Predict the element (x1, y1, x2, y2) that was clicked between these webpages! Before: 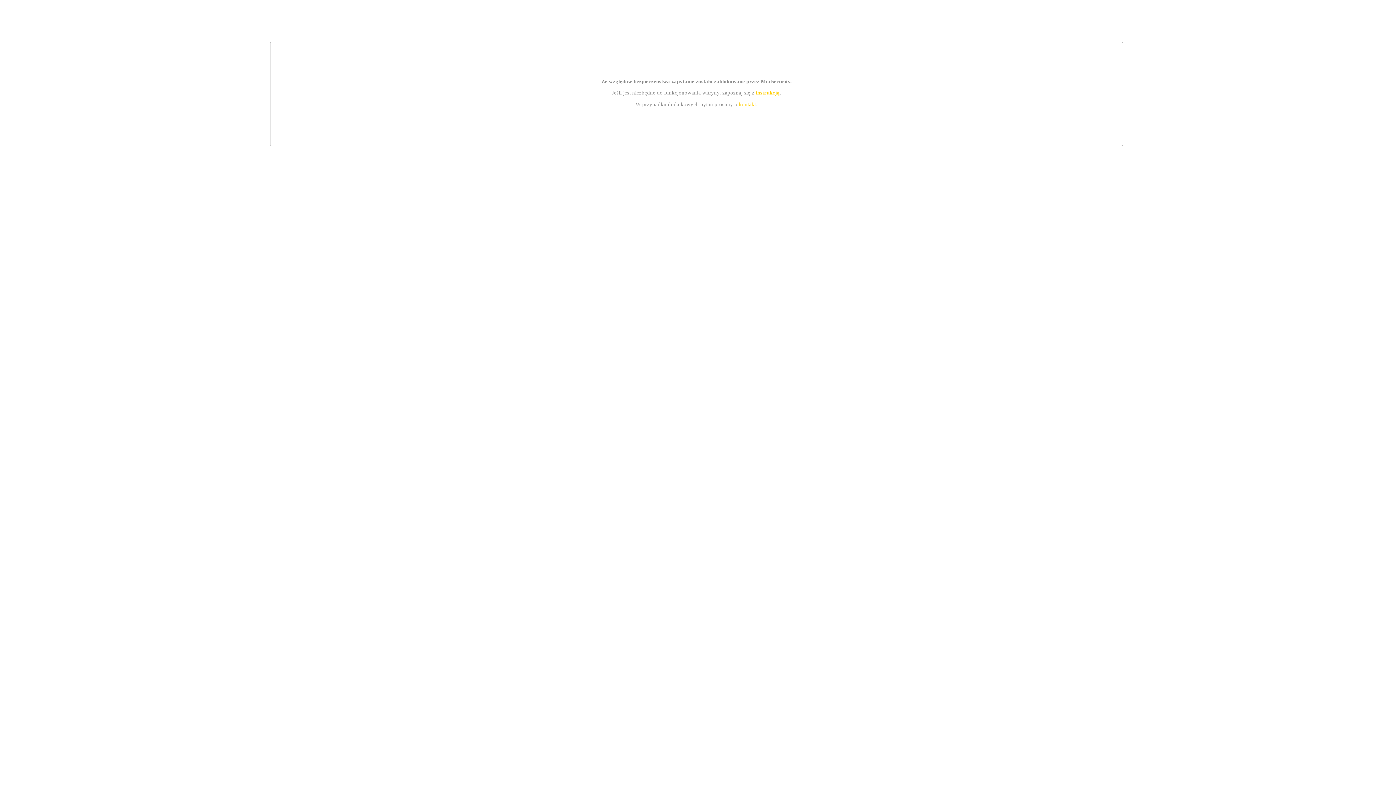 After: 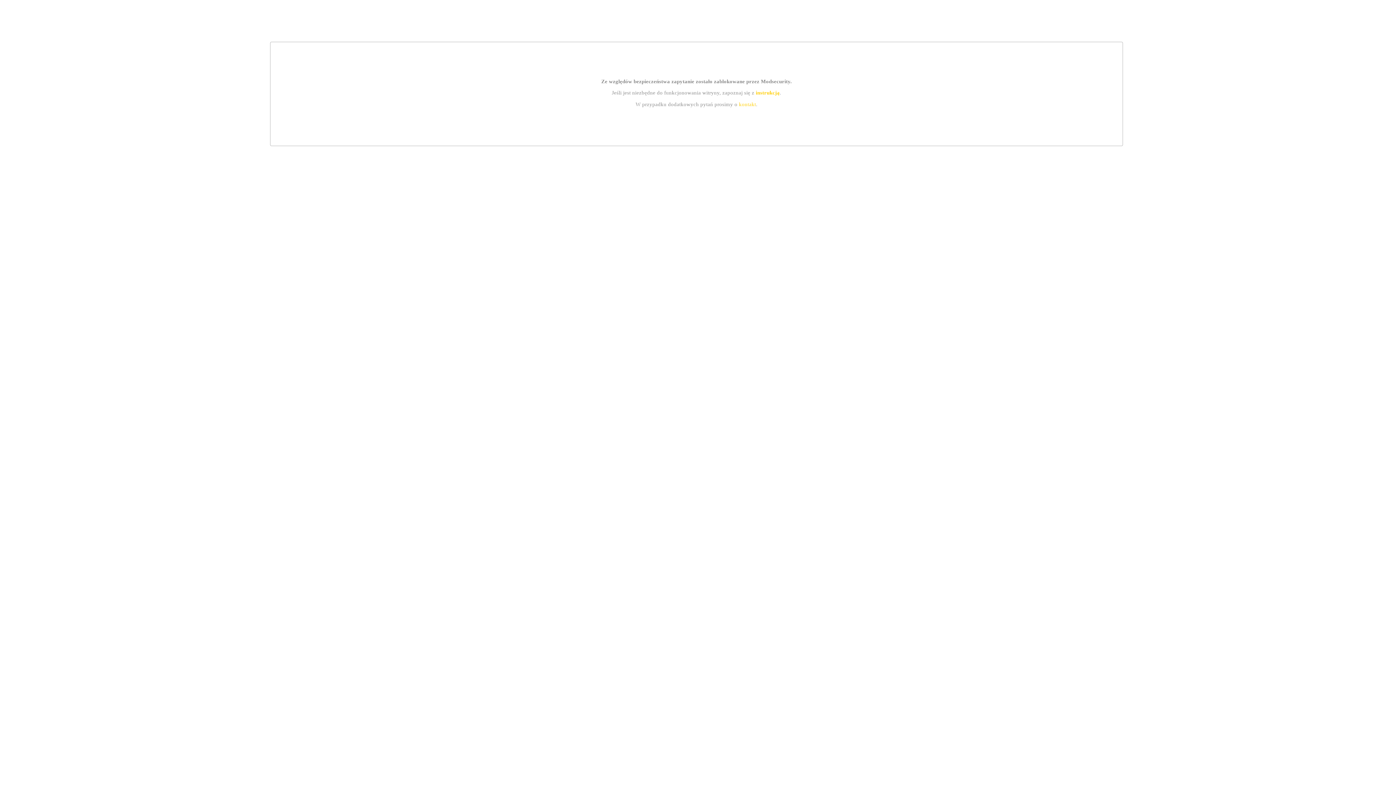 Action: label: kontakt bbox: (739, 101, 756, 107)